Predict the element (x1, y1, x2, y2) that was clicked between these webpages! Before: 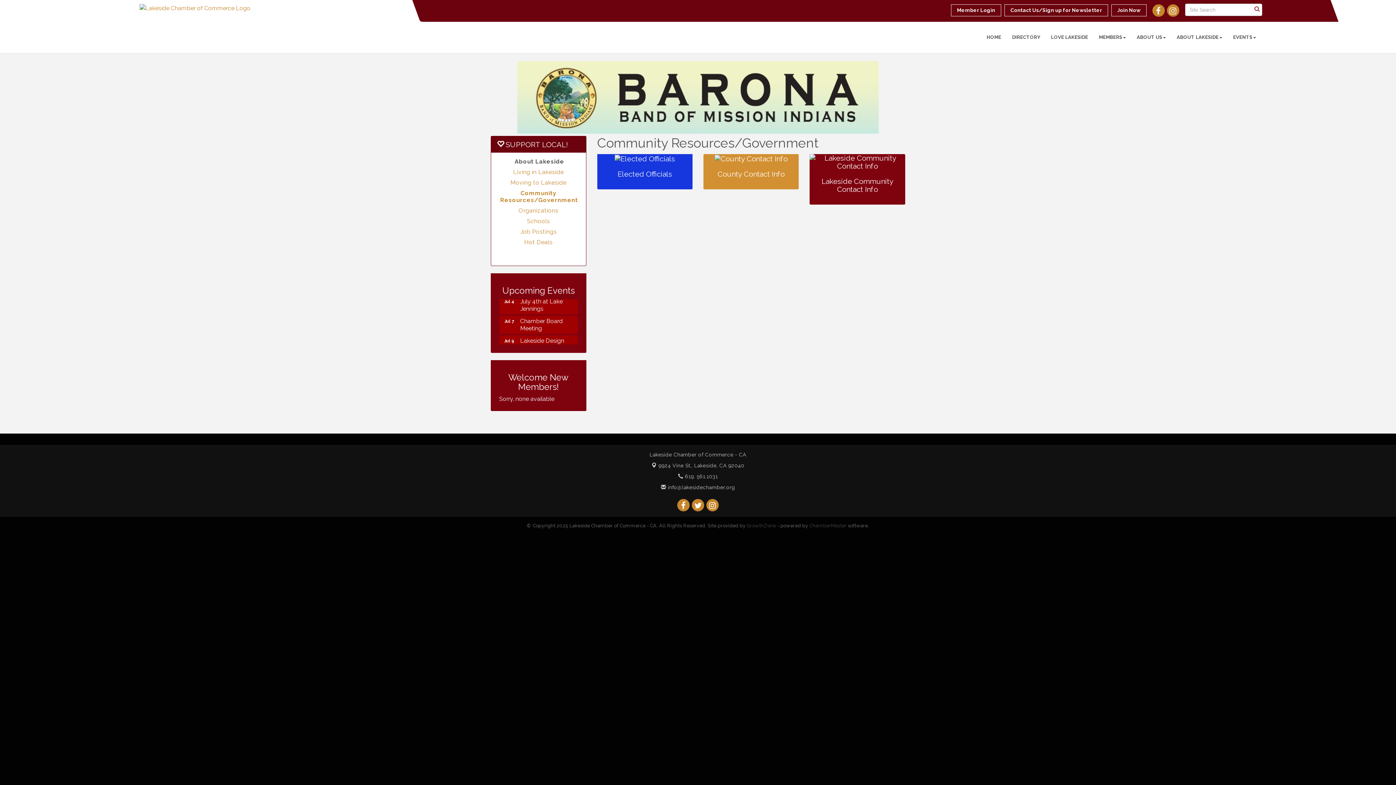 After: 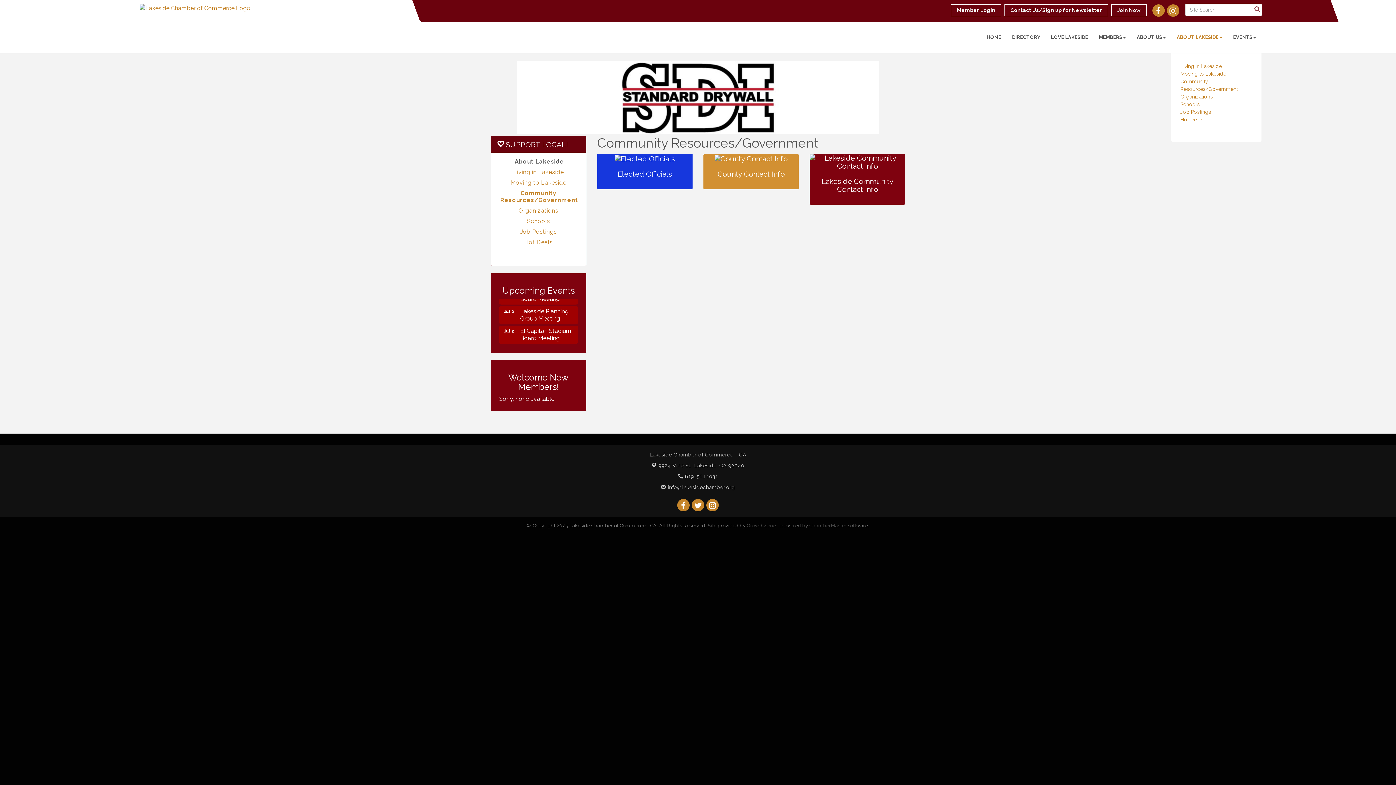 Action: bbox: (1171, 28, 1228, 46) label: ABOUT LAKESIDE